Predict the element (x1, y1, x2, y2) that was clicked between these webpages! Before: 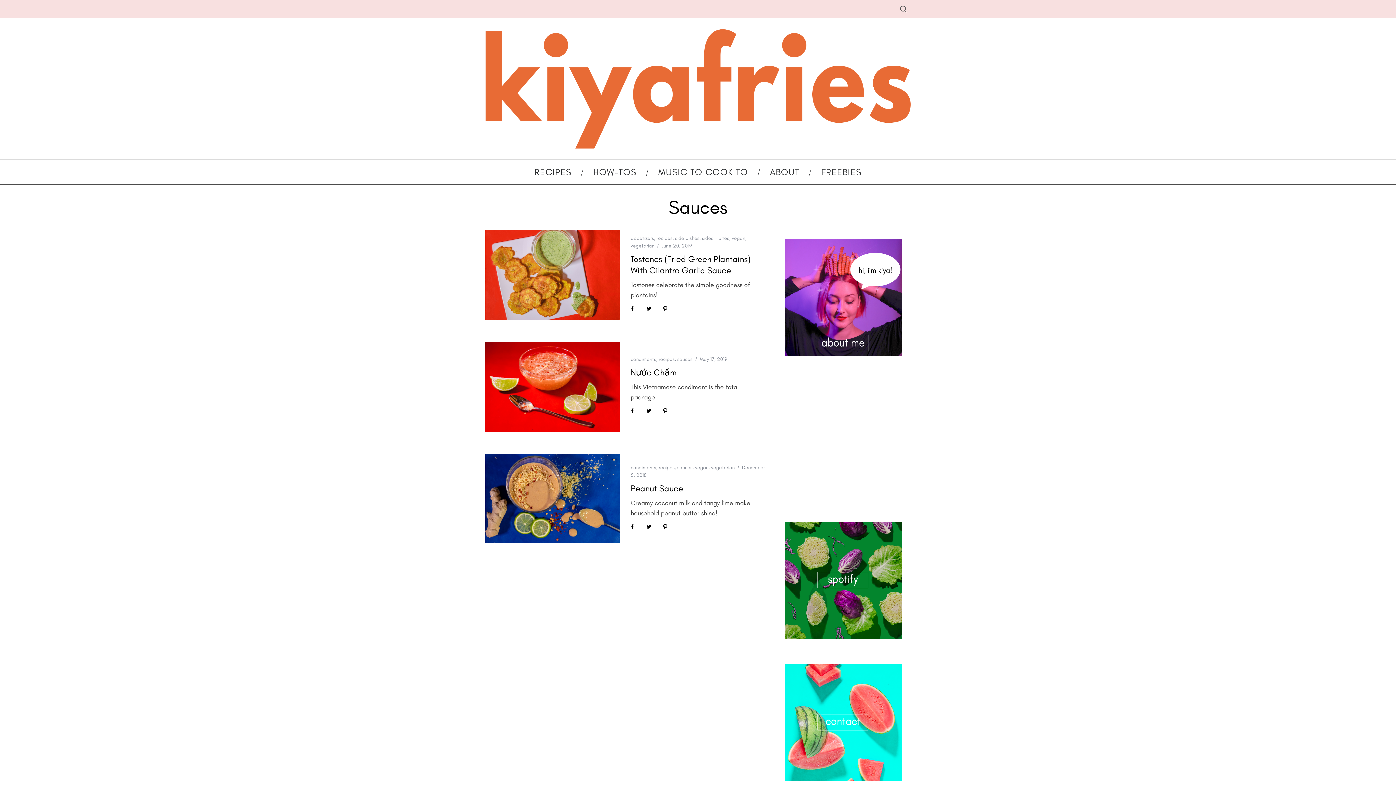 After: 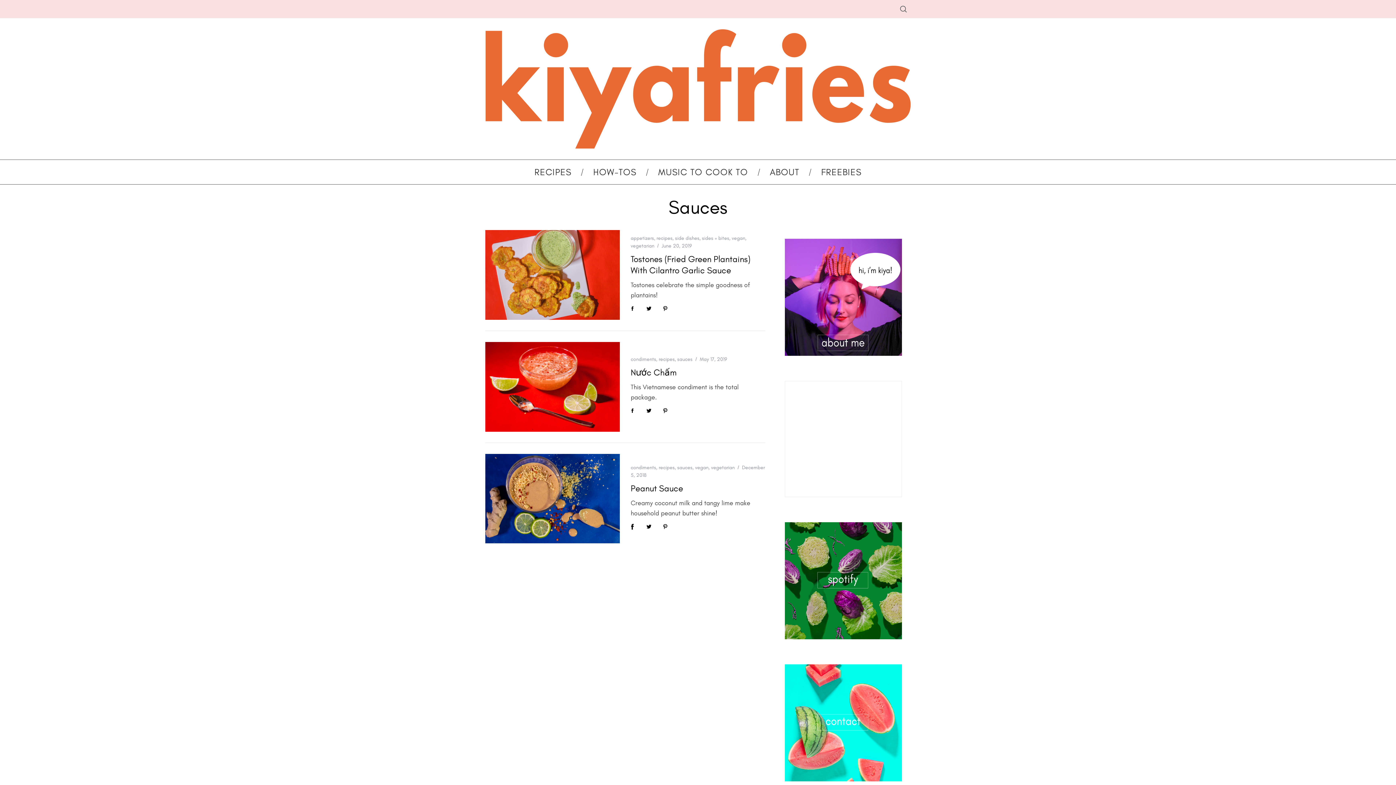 Action: bbox: (625, 518, 640, 534)